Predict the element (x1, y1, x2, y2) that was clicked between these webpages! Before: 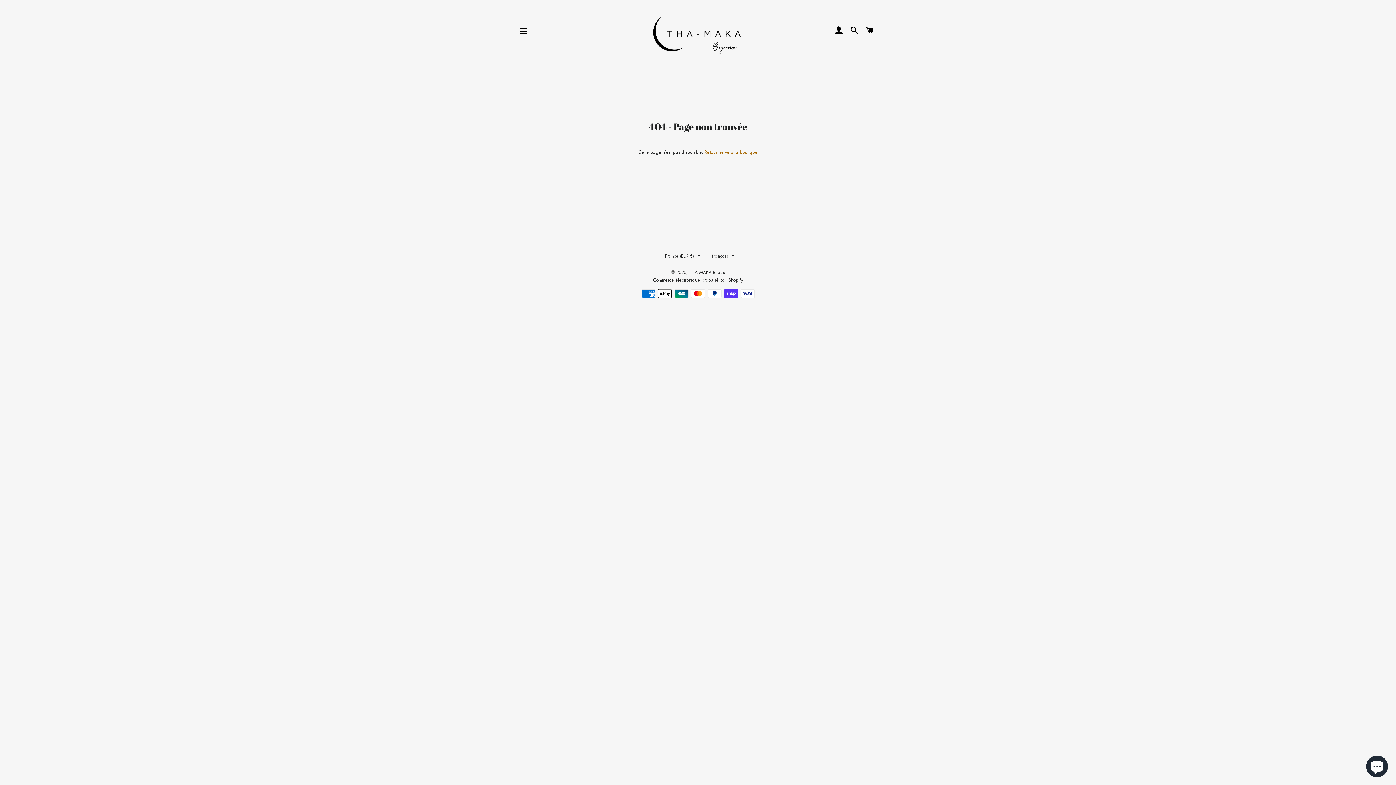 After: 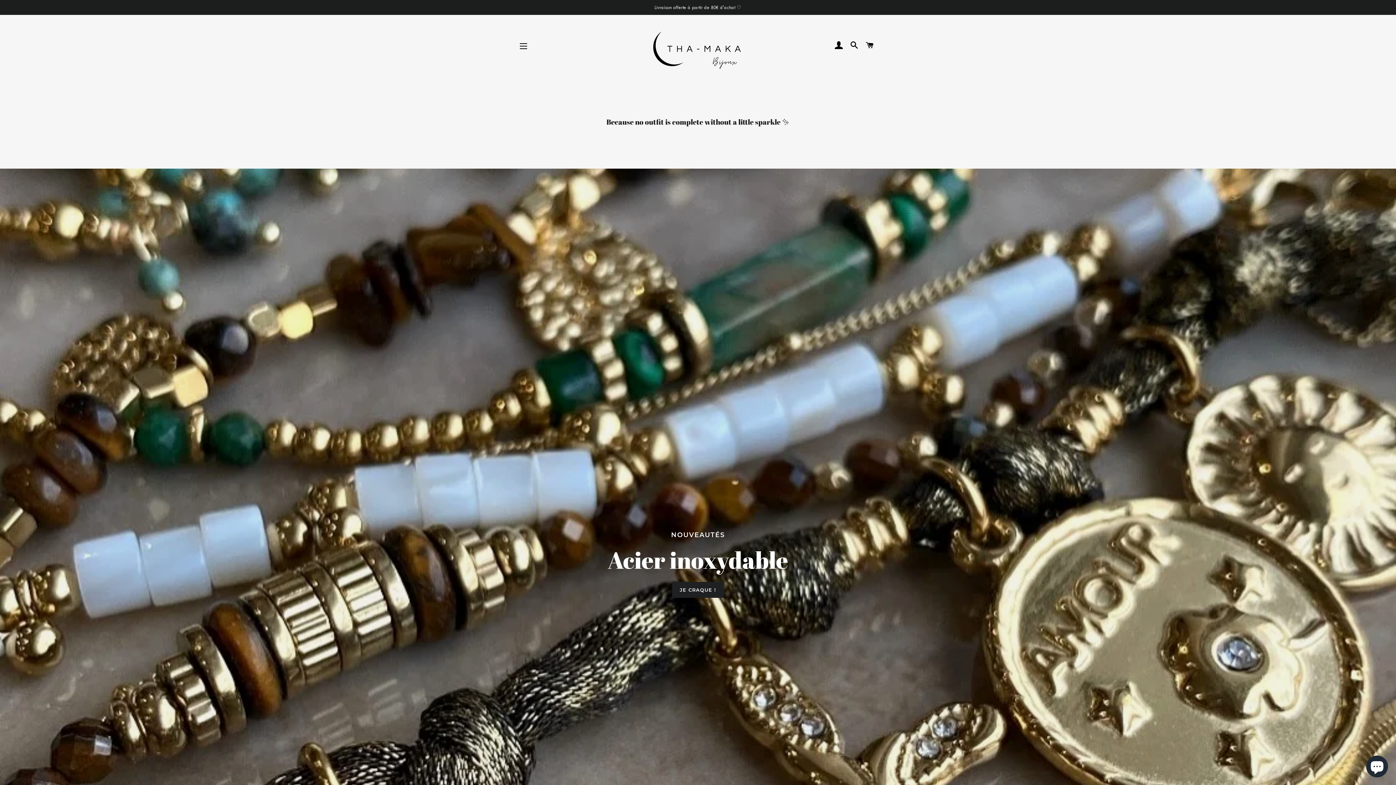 Action: bbox: (577, 5, 817, 56)